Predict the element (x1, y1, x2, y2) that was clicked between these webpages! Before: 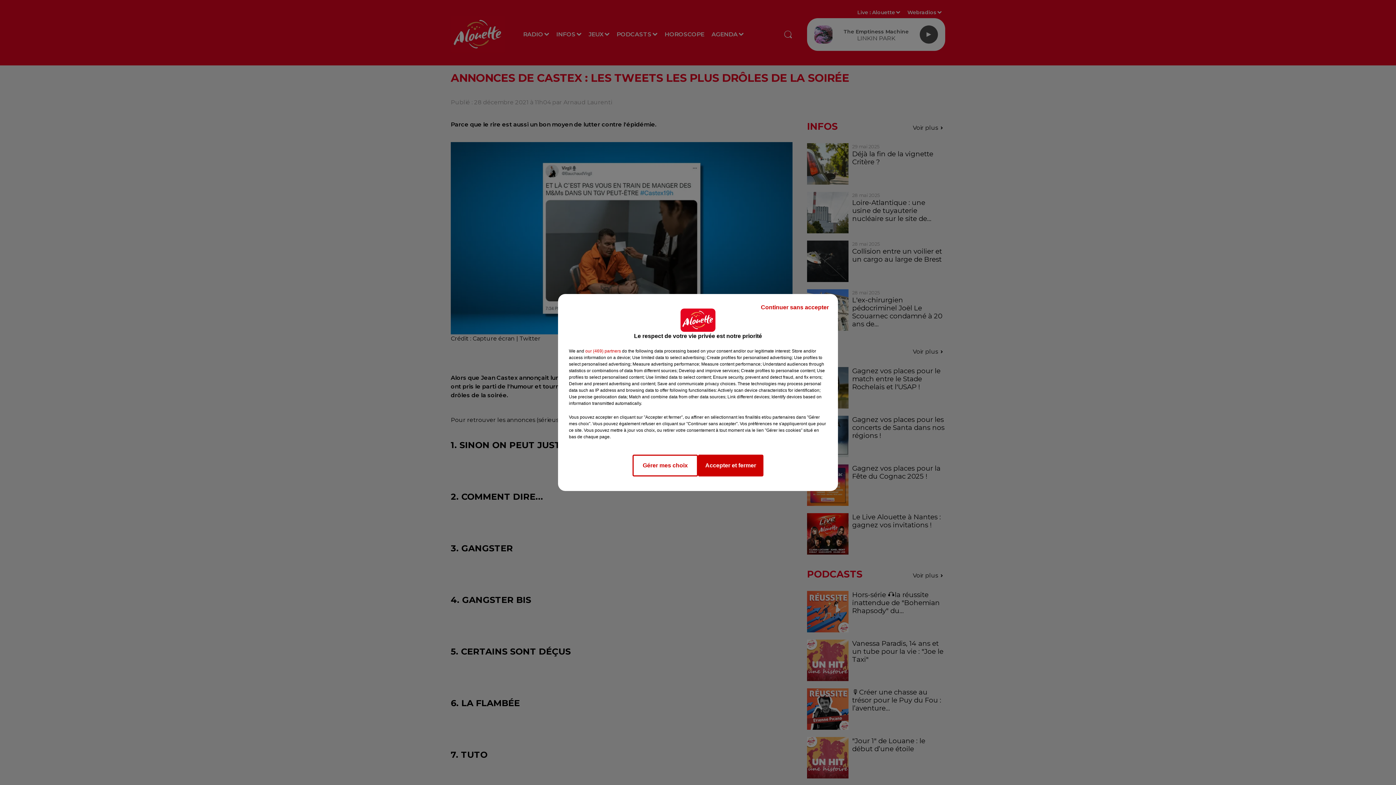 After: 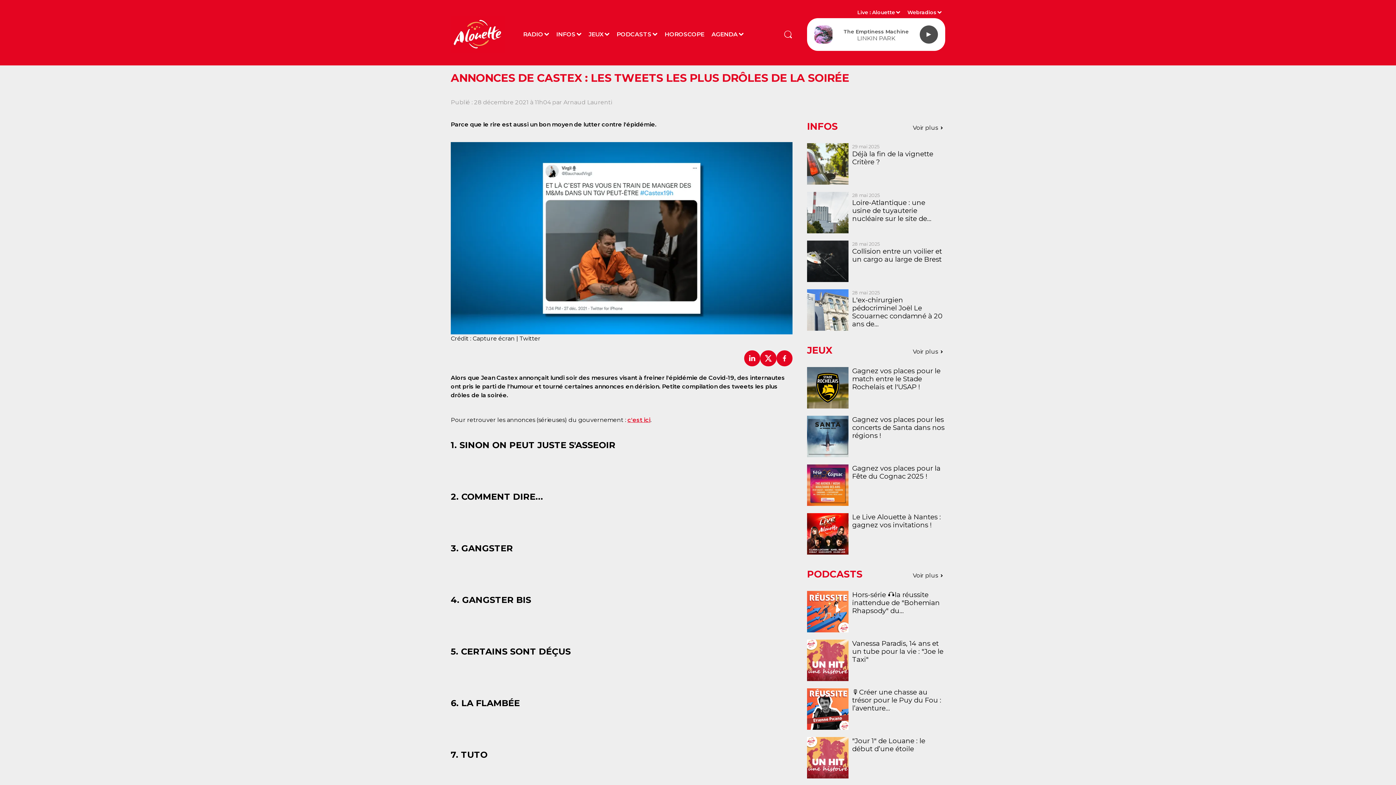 Action: bbox: (698, 454, 763, 476) label: Accepter et fermer